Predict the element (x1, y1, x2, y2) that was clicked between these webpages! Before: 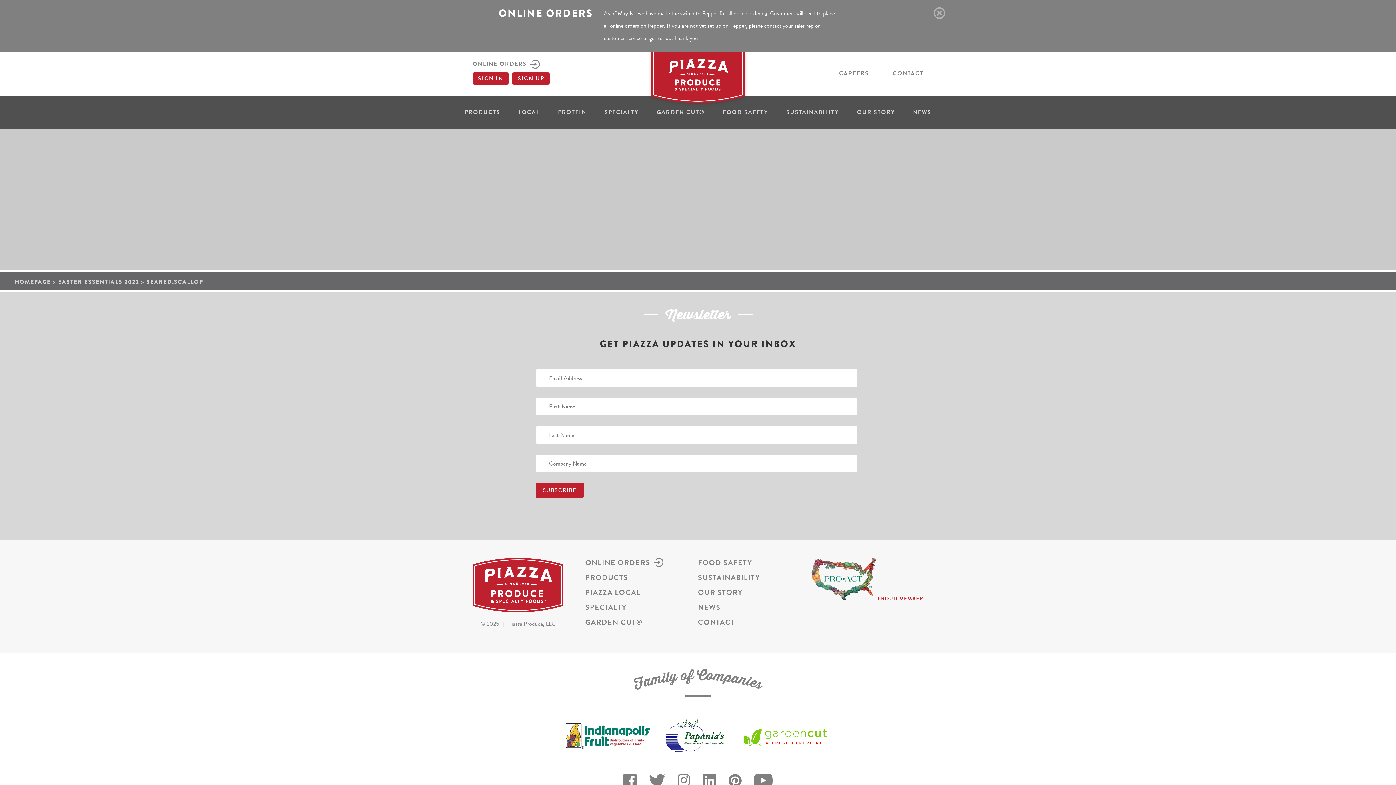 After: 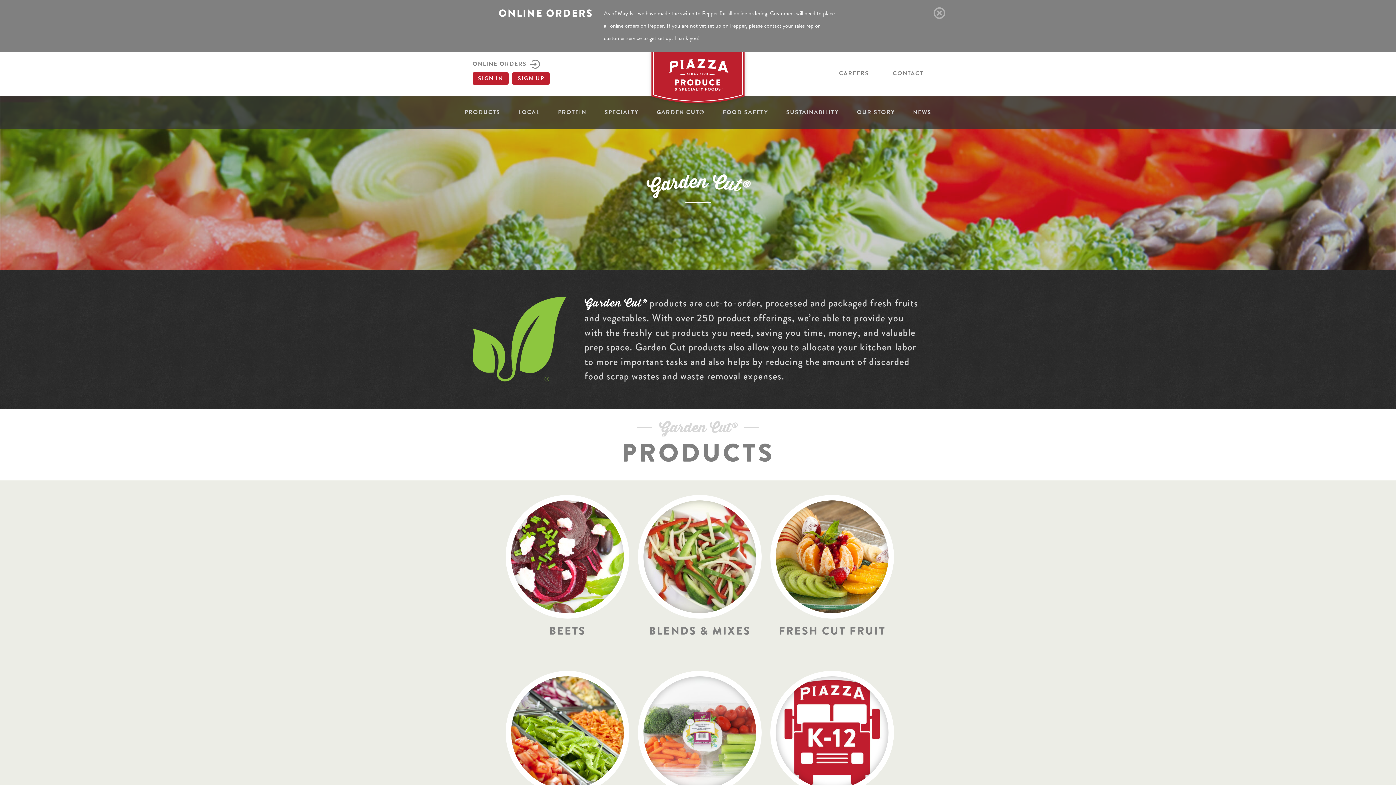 Action: label: GARDEN CUT® bbox: (585, 617, 683, 627)